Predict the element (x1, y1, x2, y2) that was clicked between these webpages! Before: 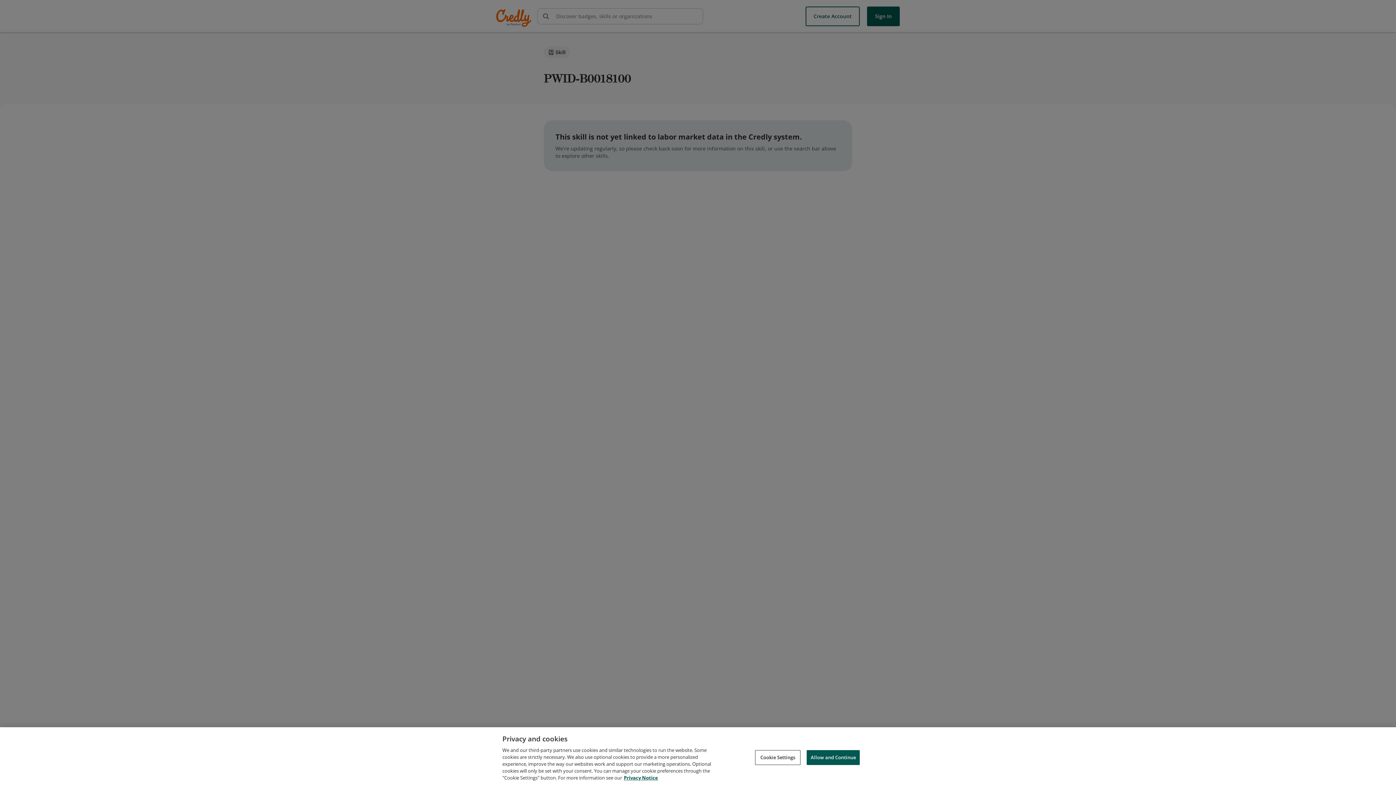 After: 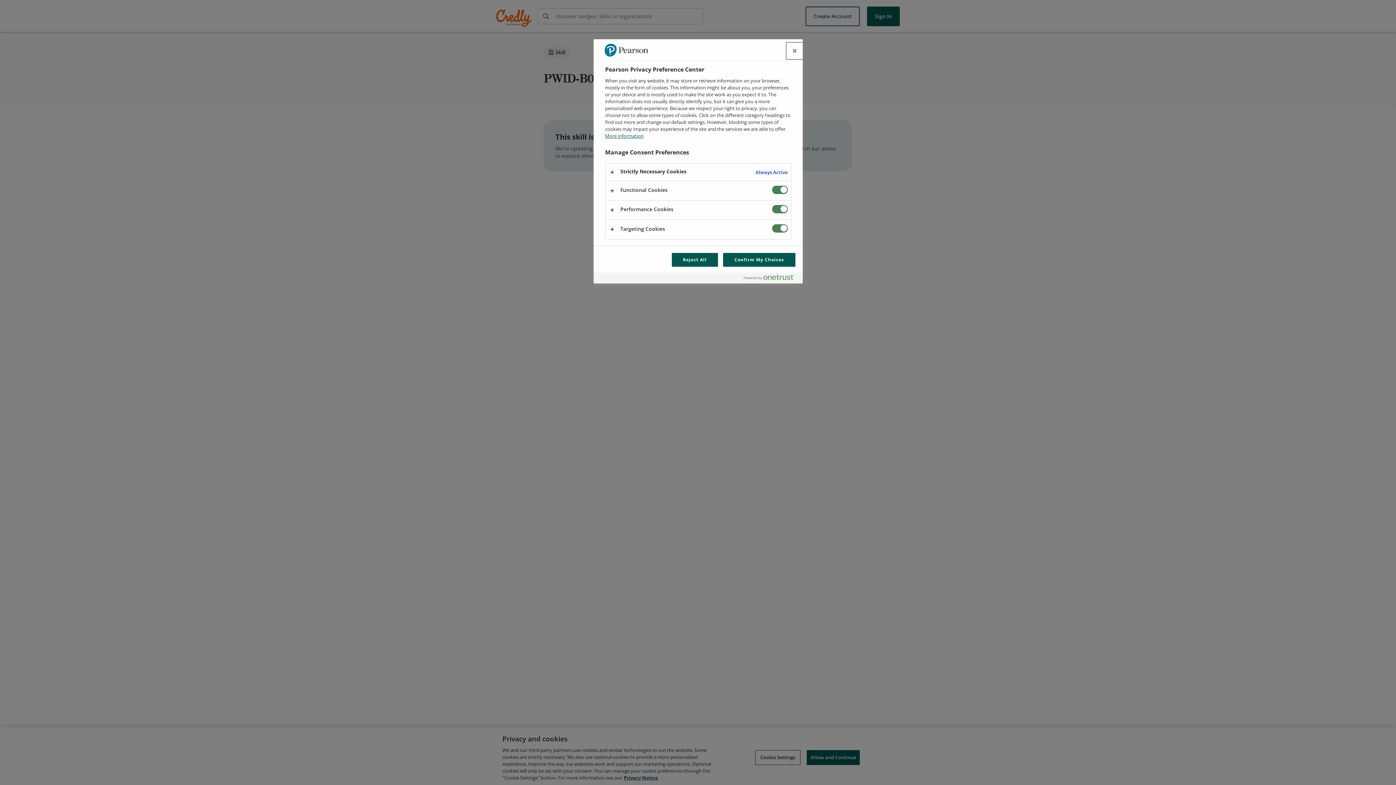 Action: bbox: (755, 750, 800, 765) label: Cookie Settings